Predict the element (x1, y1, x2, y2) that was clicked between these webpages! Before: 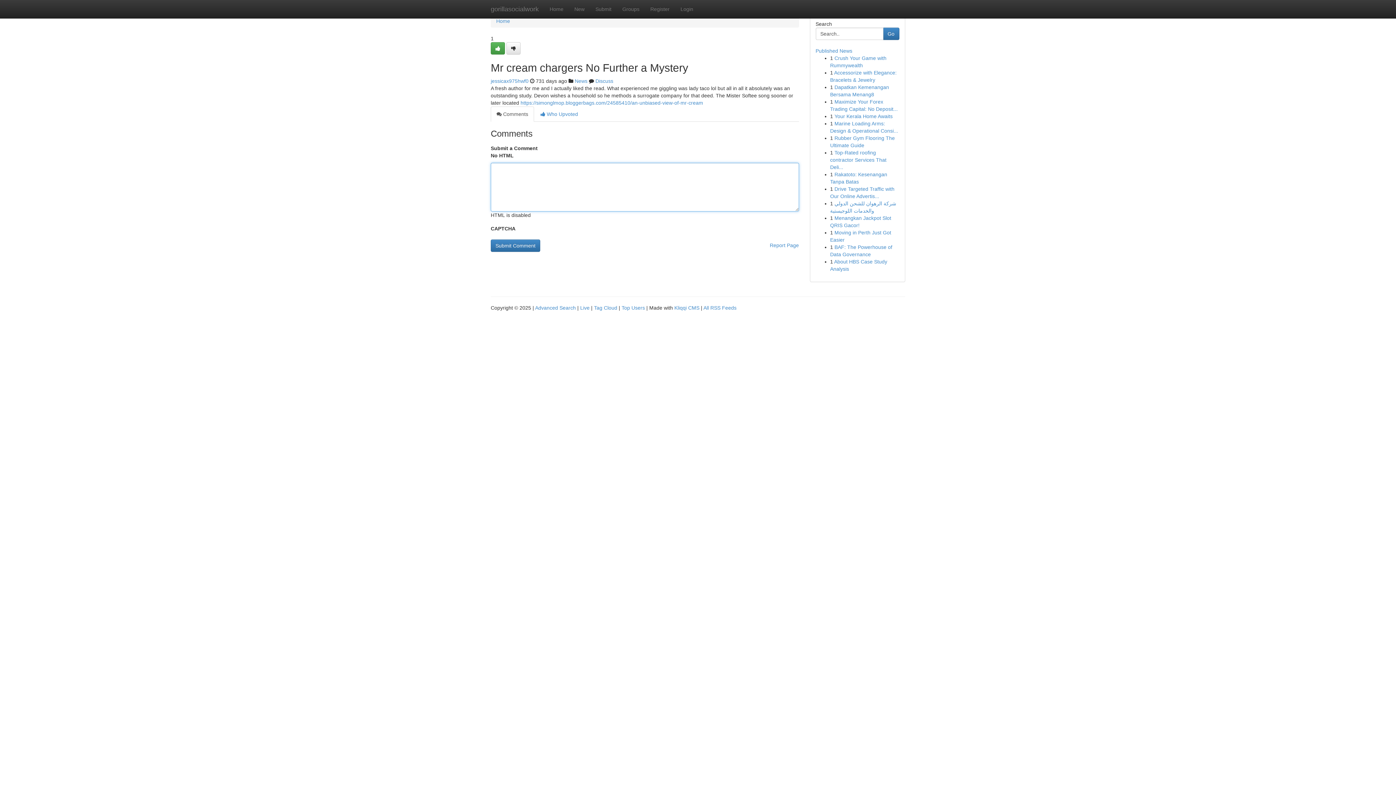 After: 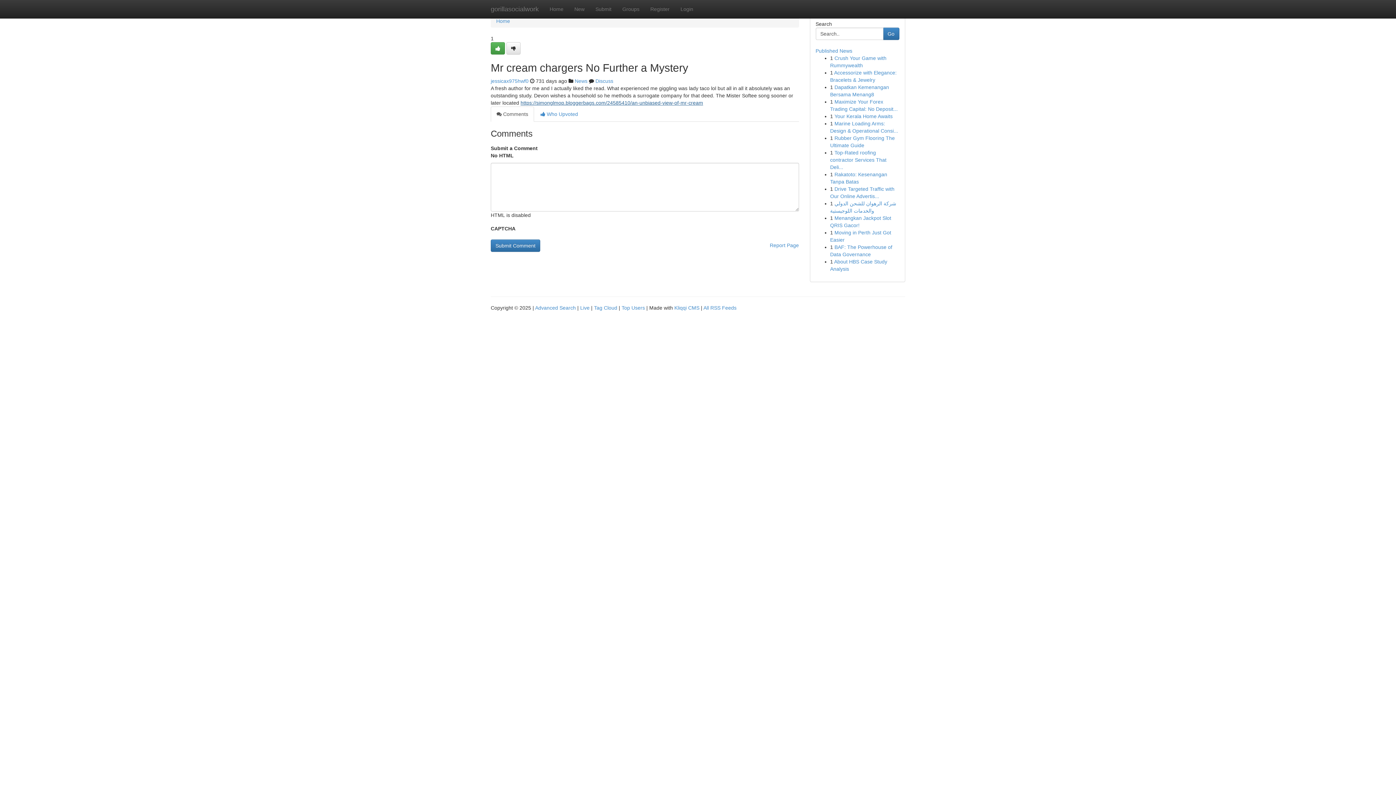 Action: label: https://simonglmop.bloggerbags.com/24585410/an-unbiased-view-of-mr-cream bbox: (520, 100, 703, 105)